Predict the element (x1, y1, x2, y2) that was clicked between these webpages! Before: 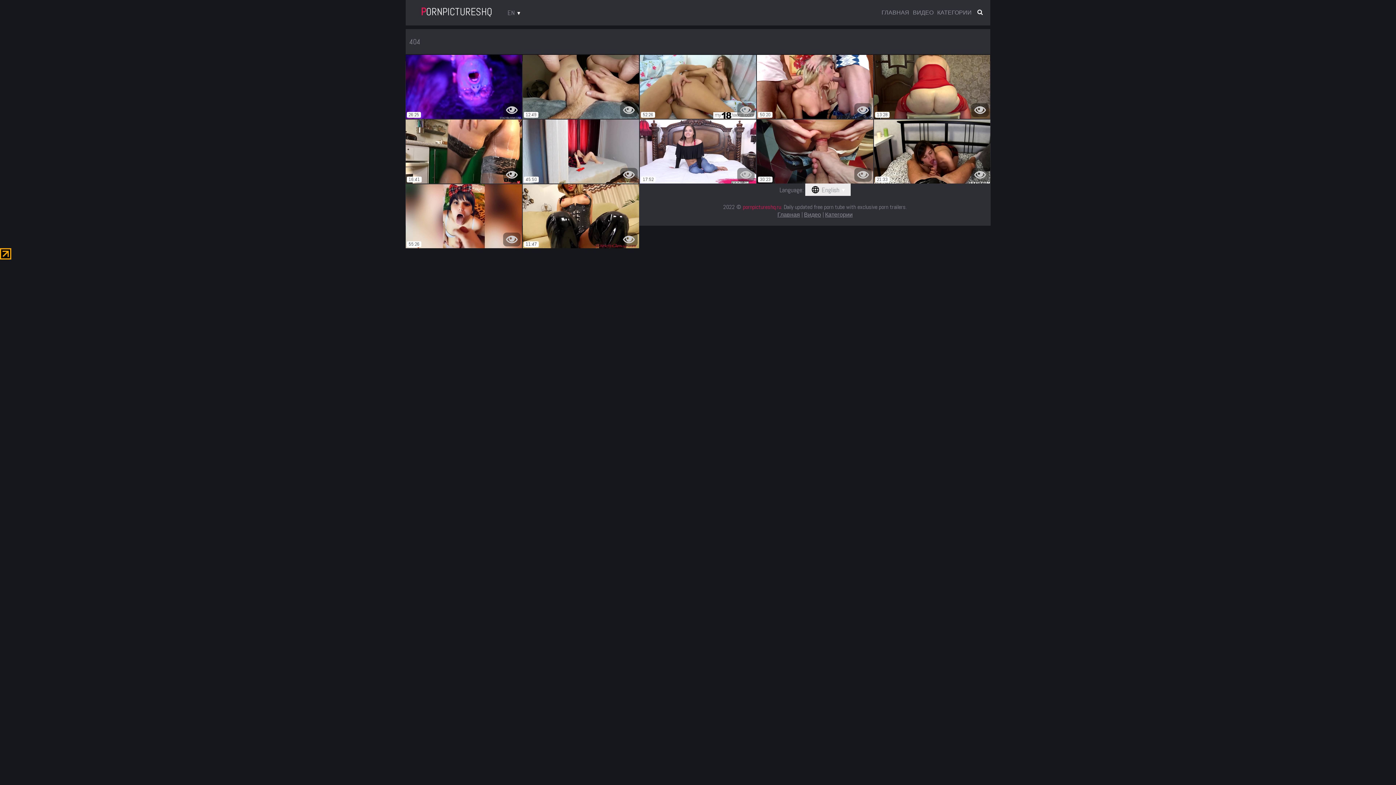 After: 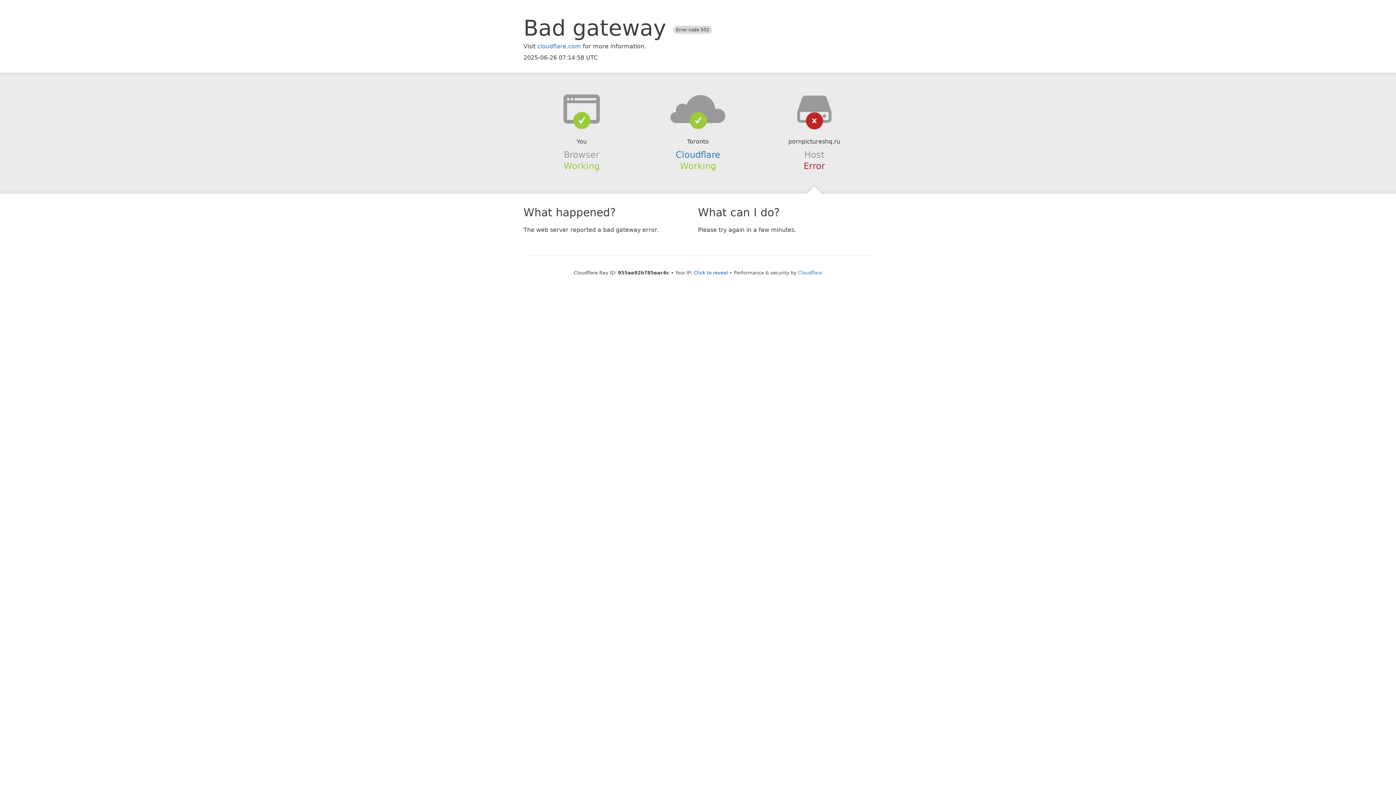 Action: bbox: (777, 210, 800, 218) label: Главная